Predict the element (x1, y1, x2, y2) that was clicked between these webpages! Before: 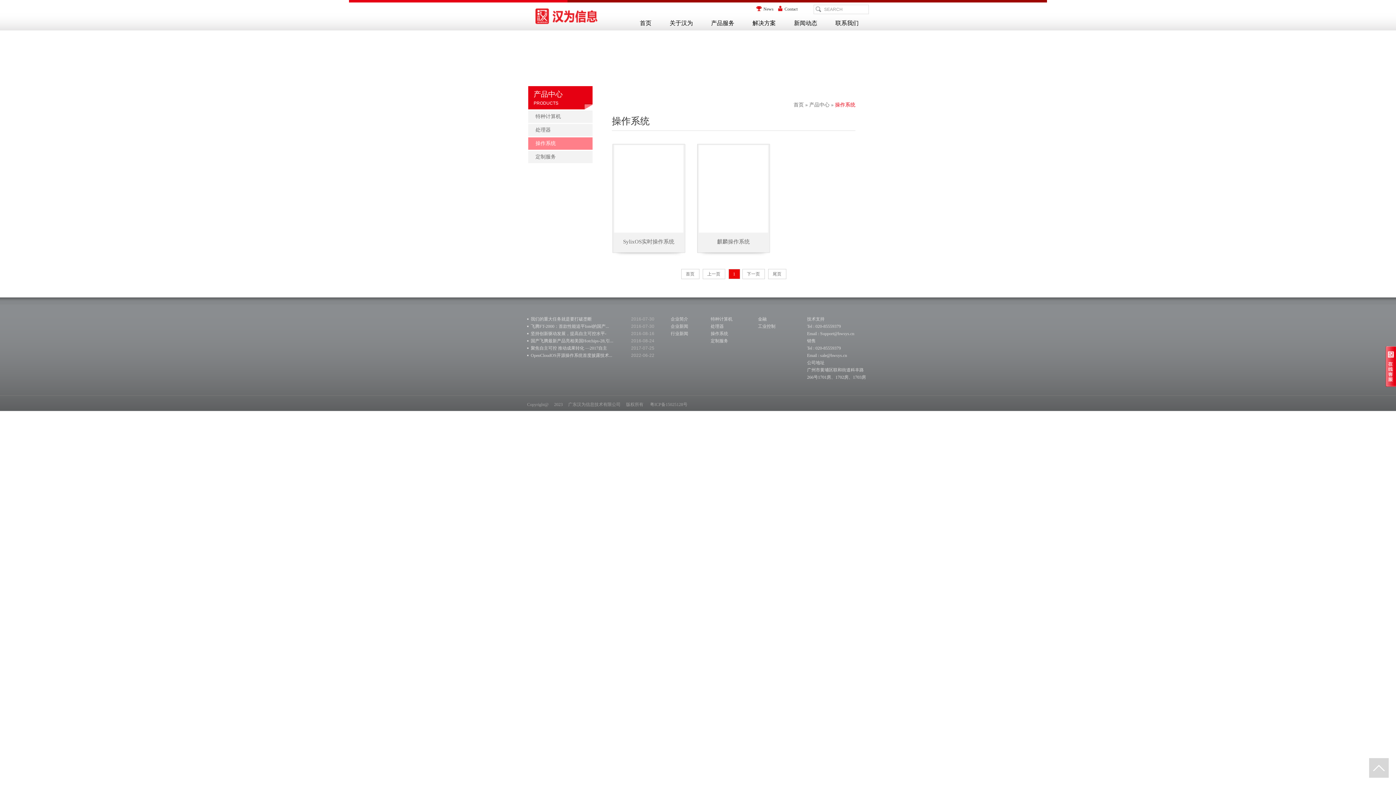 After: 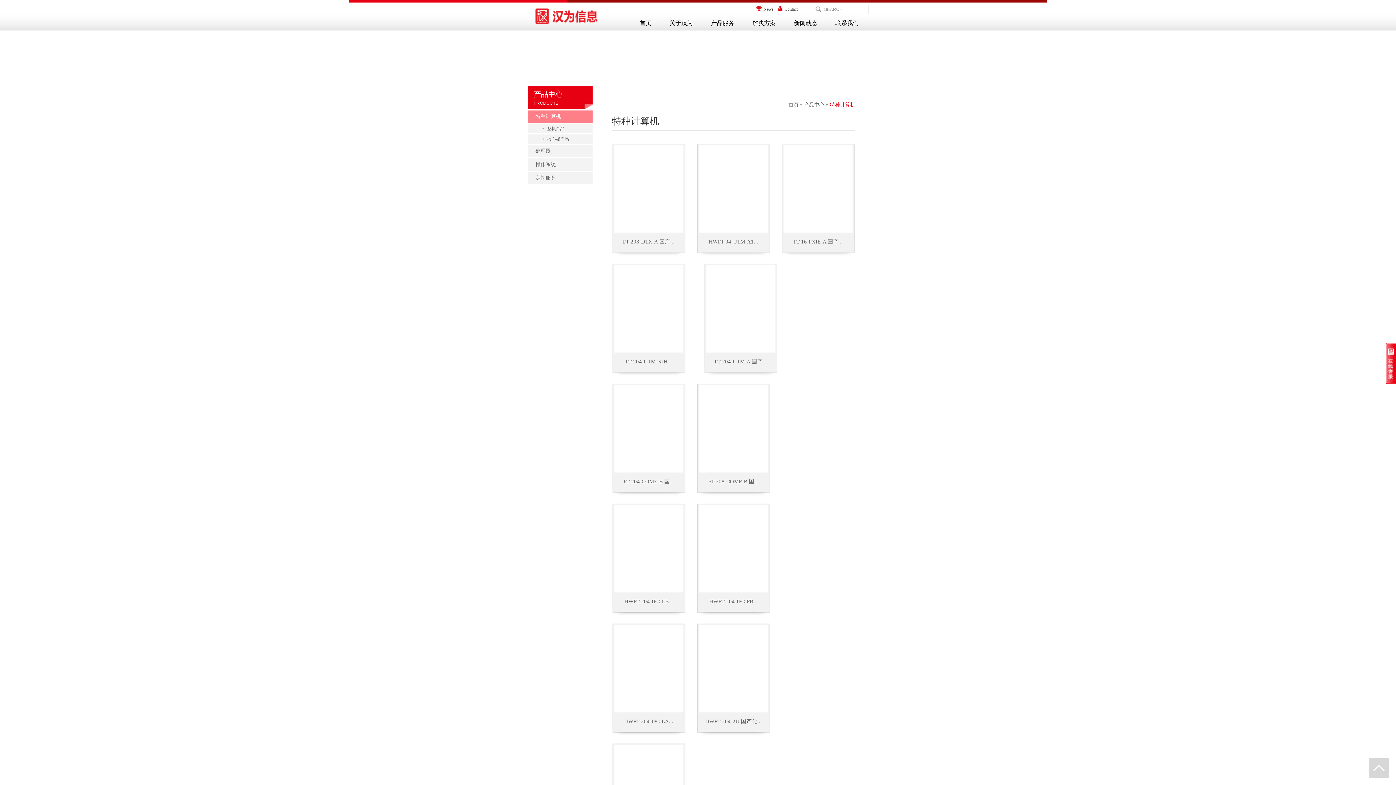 Action: label: 特种计算机 bbox: (528, 110, 592, 122)